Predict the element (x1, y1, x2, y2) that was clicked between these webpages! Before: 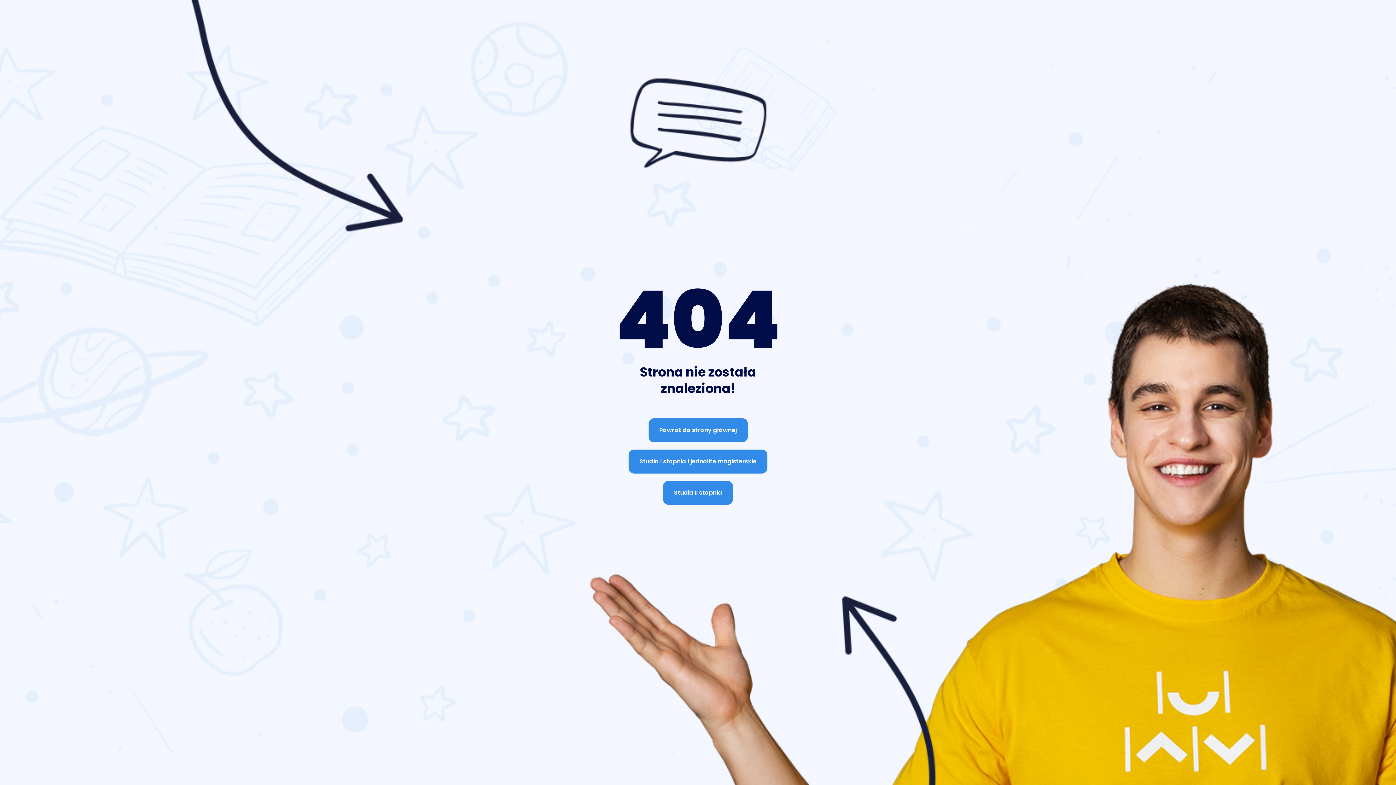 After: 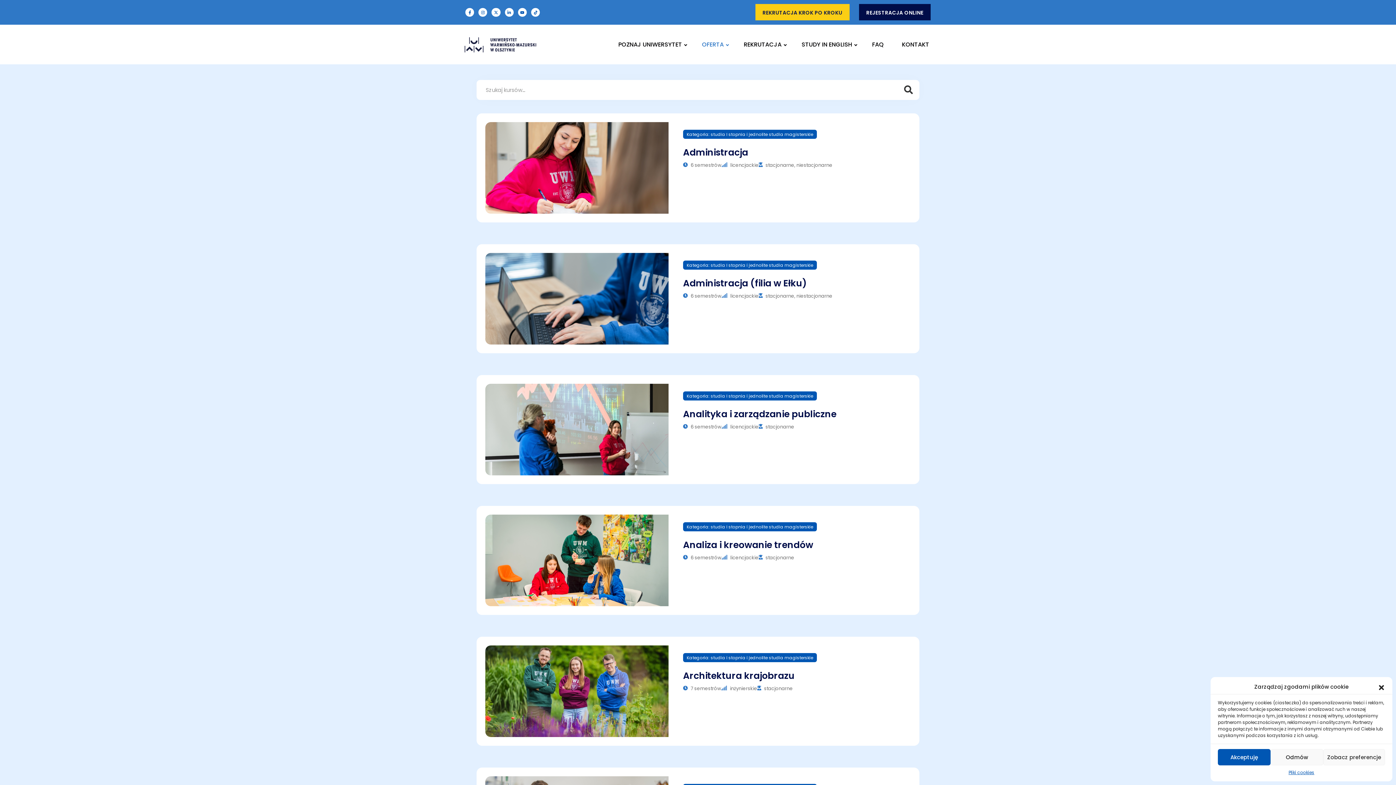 Action: bbox: (628, 449, 767, 473) label: Studia I stopnia i jednolite magisterskie